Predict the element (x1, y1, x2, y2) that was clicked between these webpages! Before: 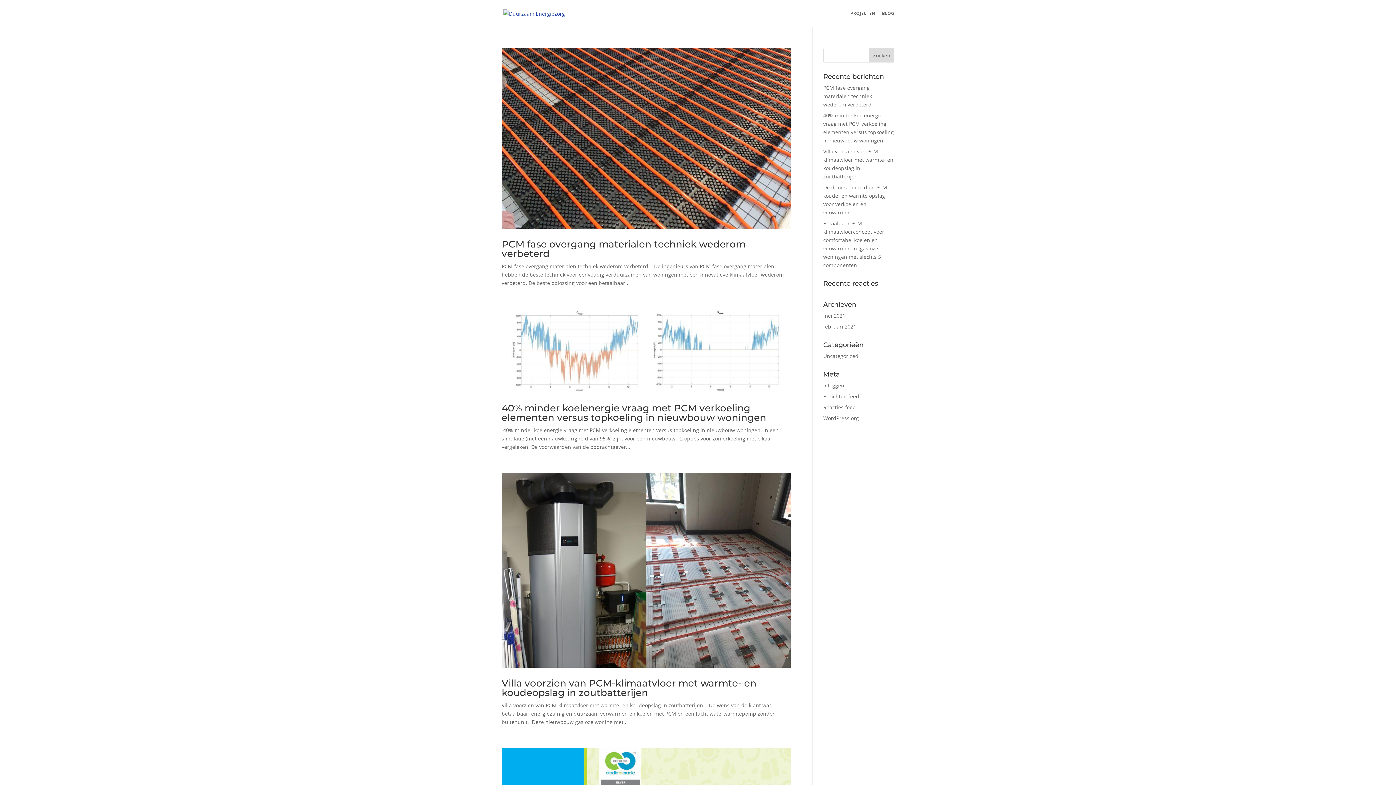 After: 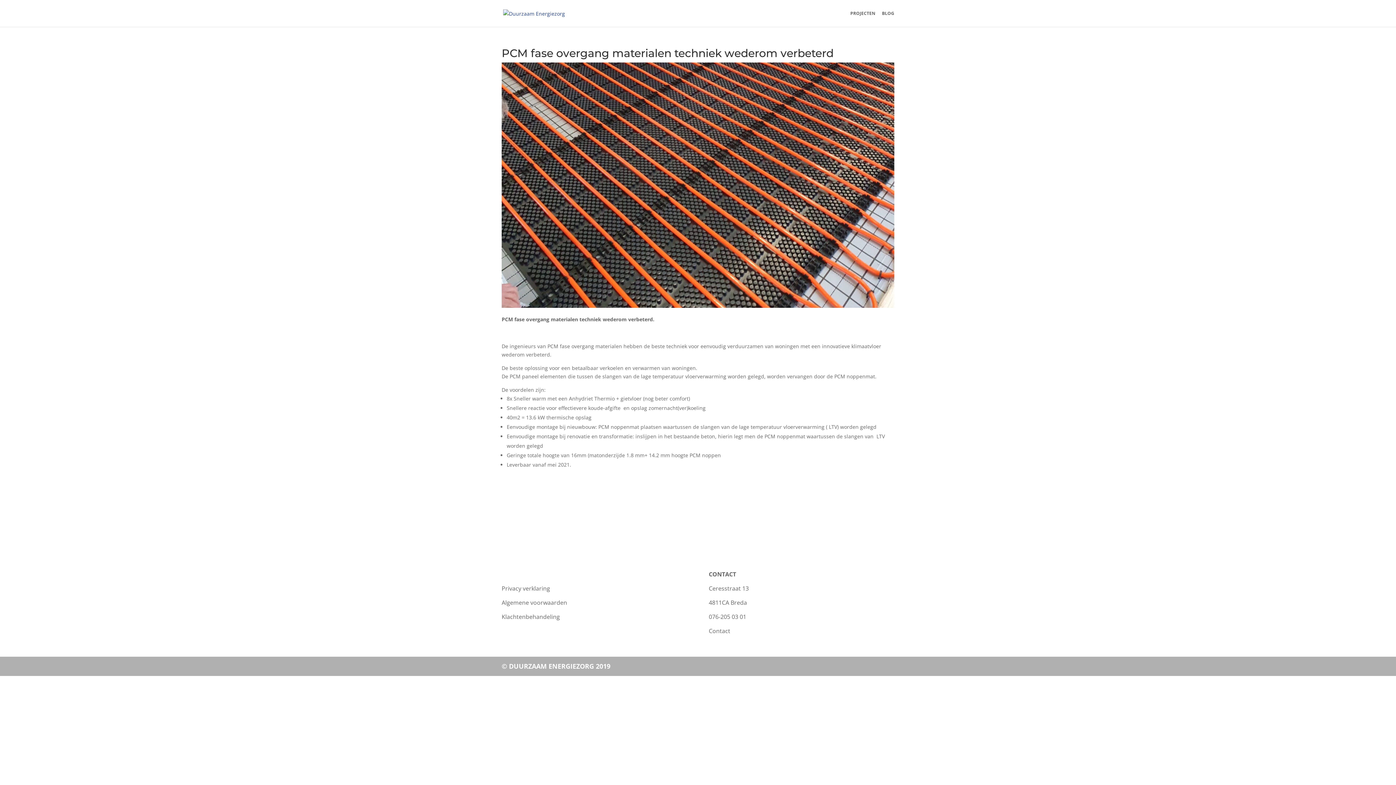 Action: bbox: (501, 238, 745, 259) label: PCM fase overgang materialen techniek wederom verbeterd